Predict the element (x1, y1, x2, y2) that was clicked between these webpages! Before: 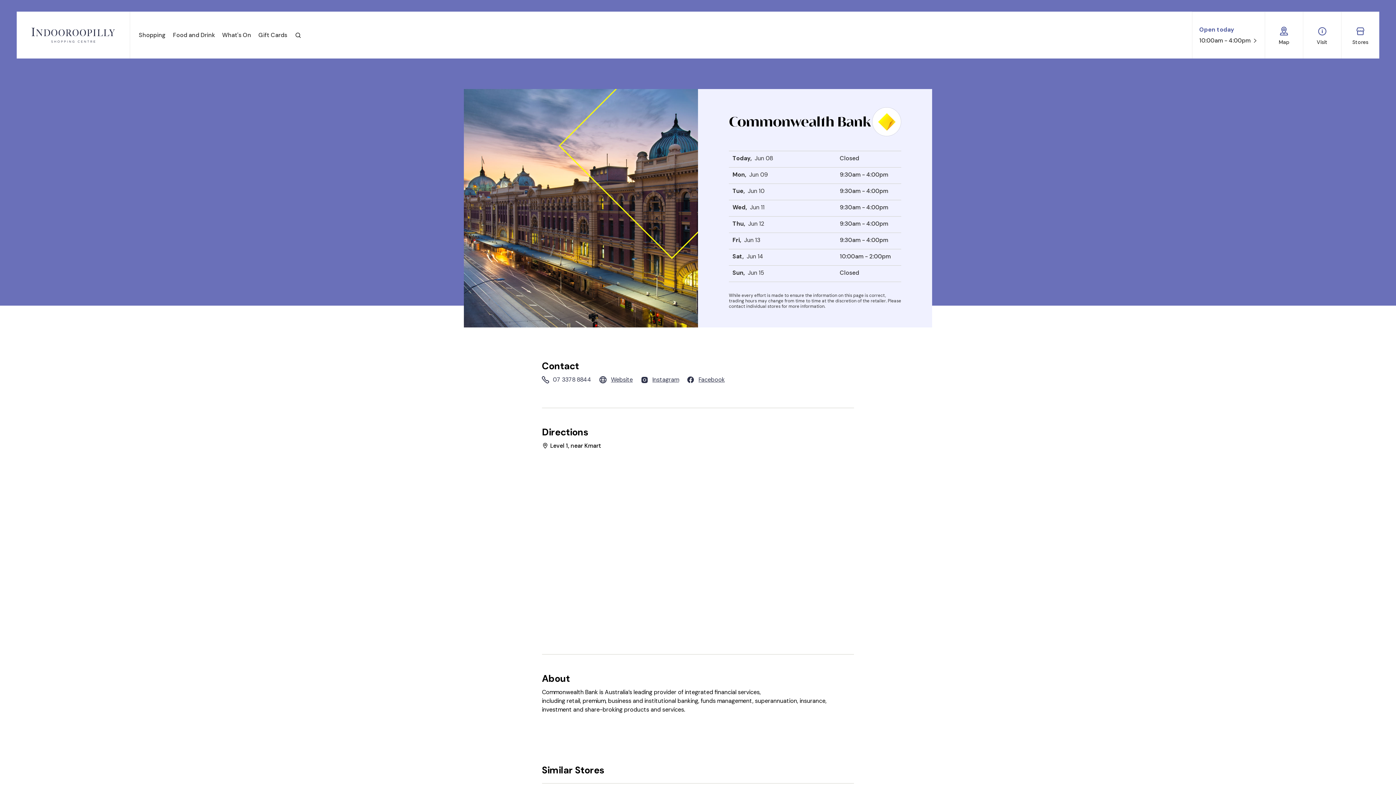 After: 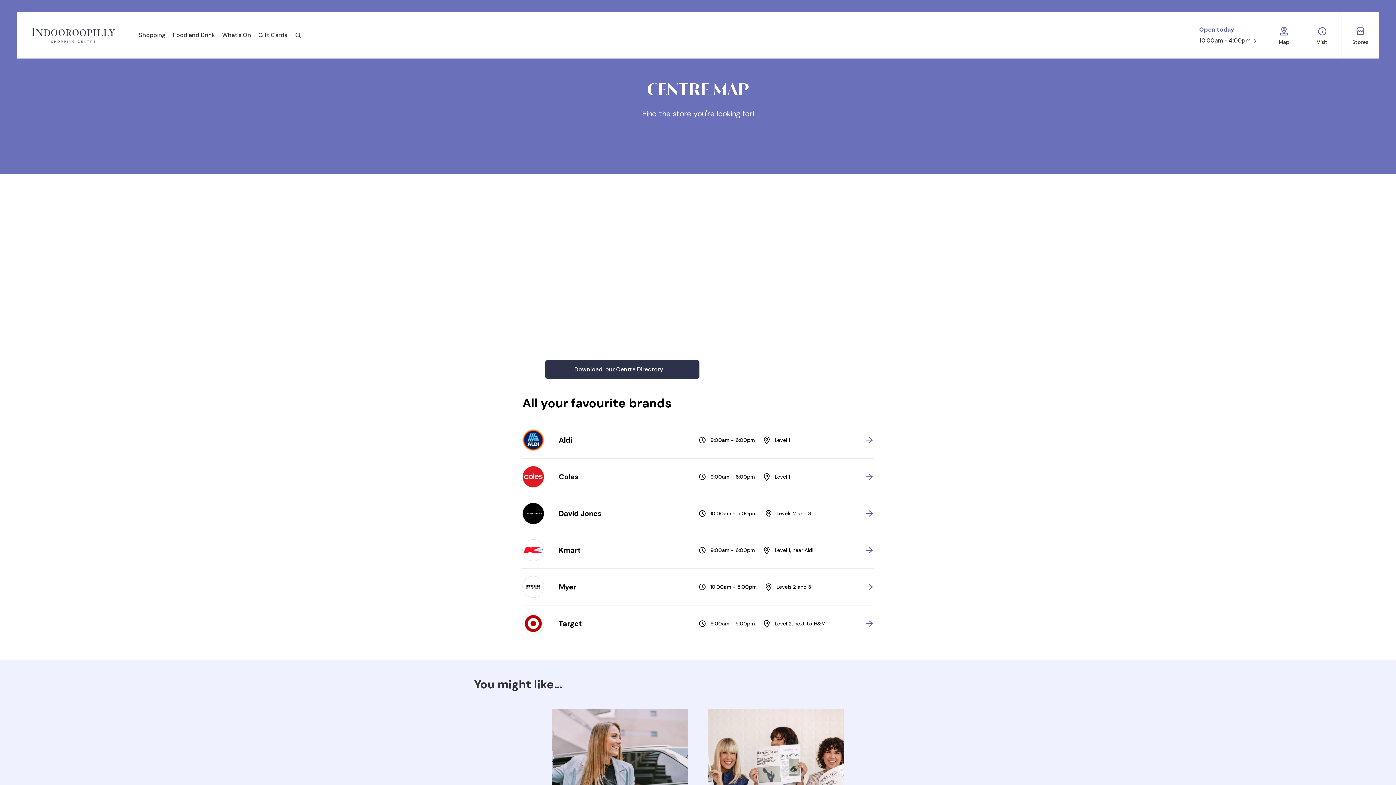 Action: label: Map bbox: (1271, 25, 1297, 44)